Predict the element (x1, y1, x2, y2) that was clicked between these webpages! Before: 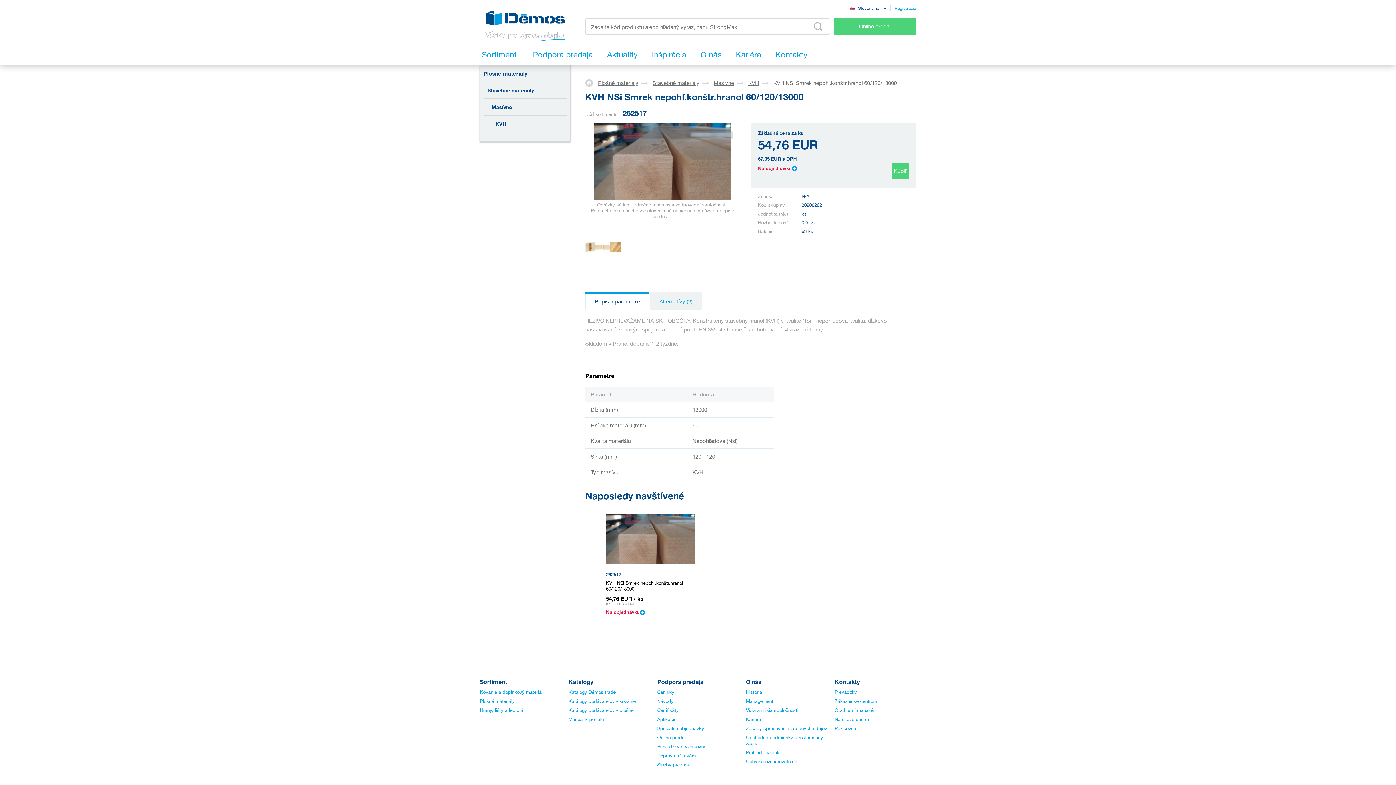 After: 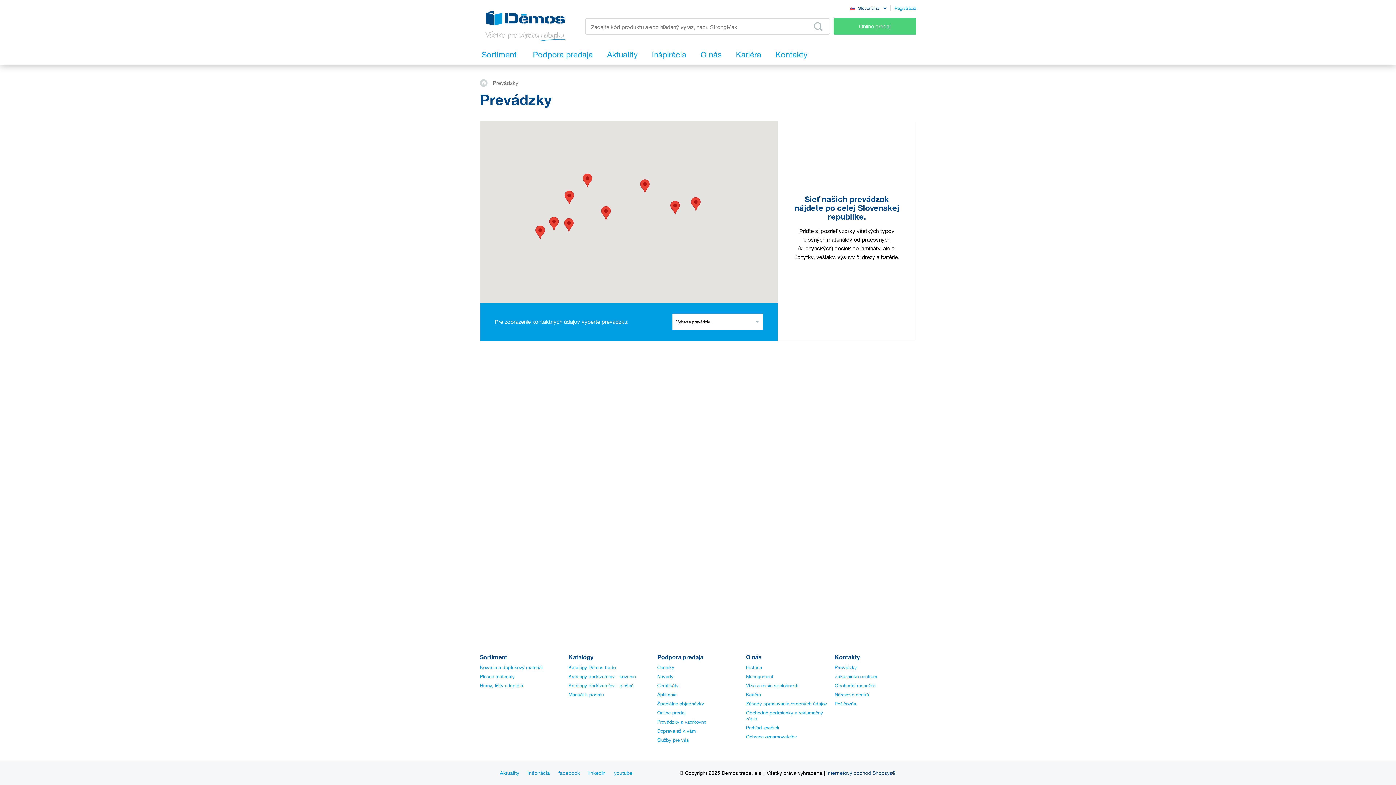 Action: bbox: (834, 689, 857, 695) label: Prevádzky